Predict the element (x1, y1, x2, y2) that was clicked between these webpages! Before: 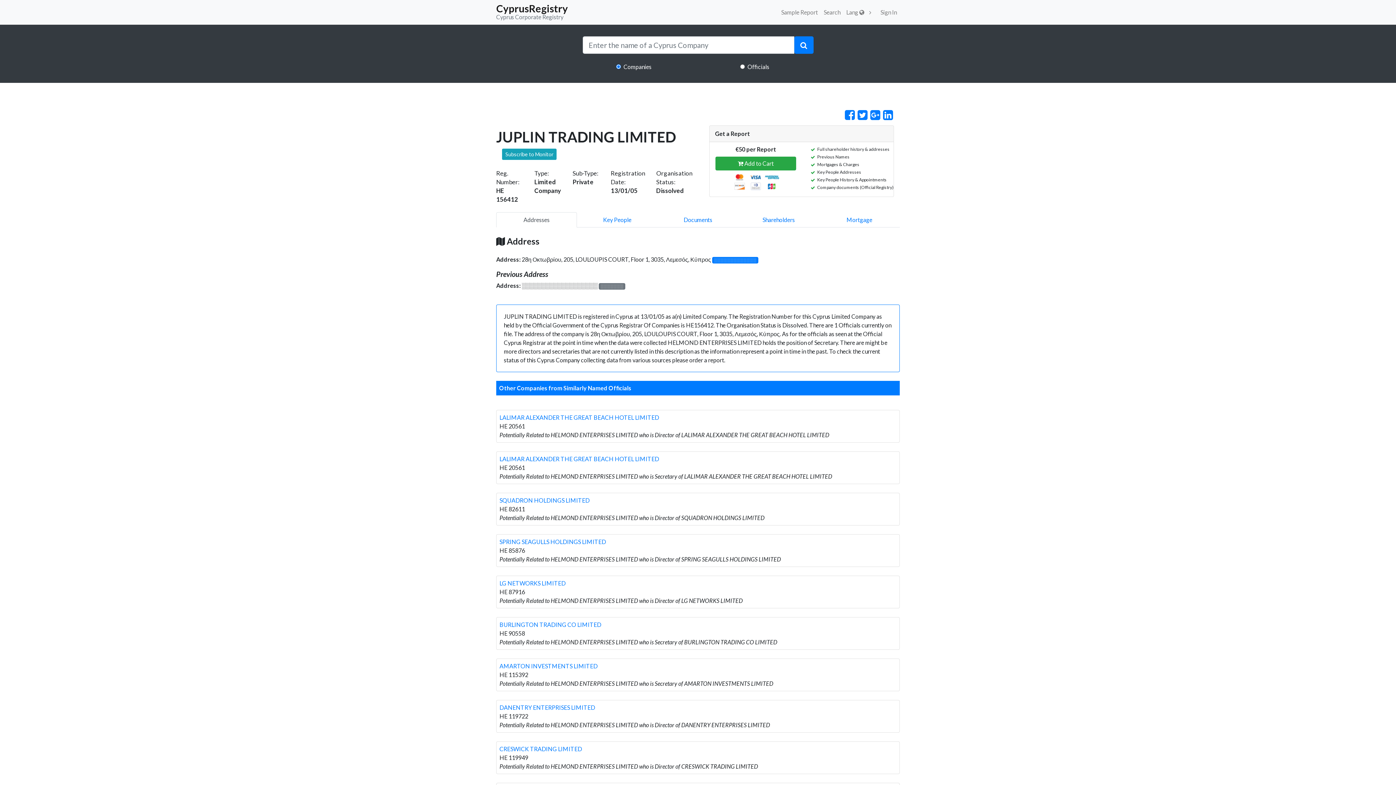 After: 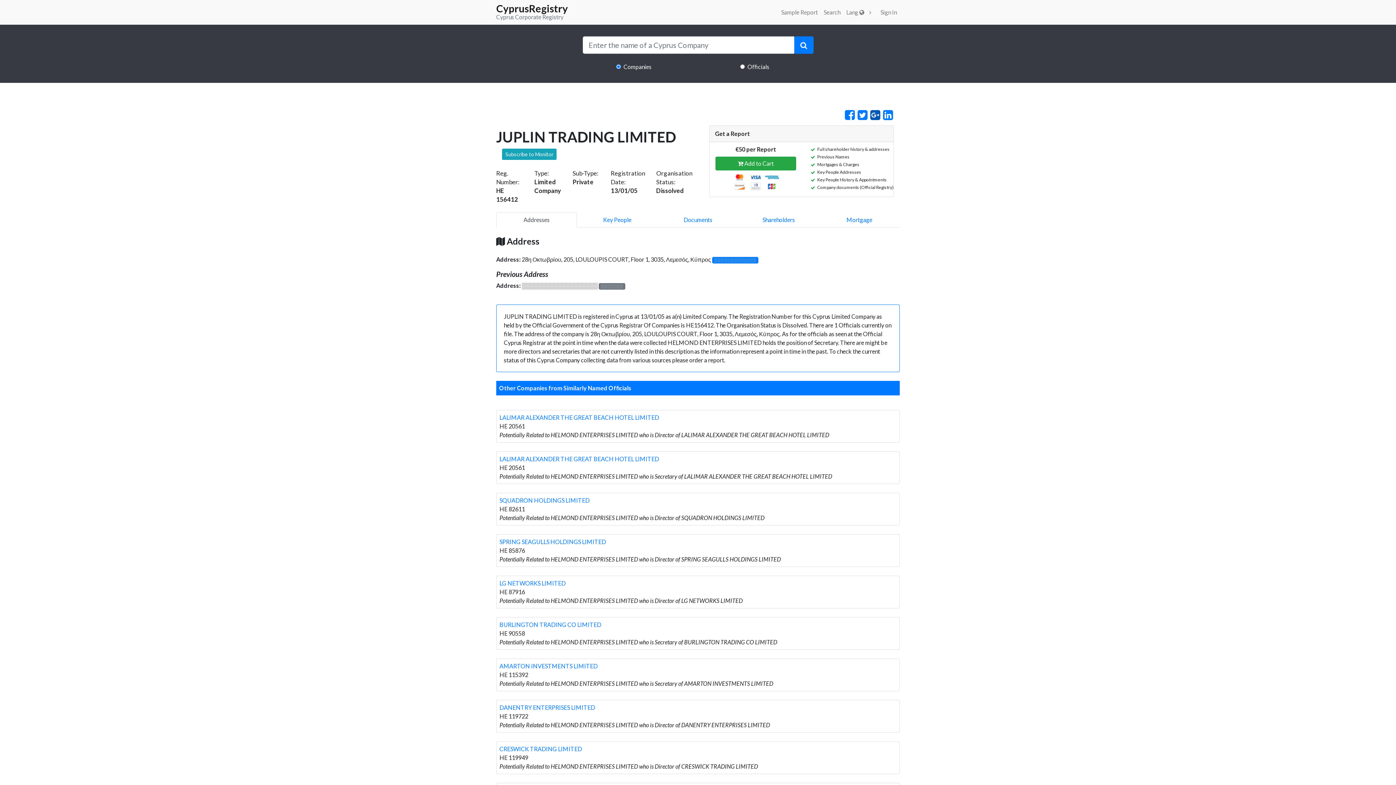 Action: bbox: (870, 110, 880, 119)